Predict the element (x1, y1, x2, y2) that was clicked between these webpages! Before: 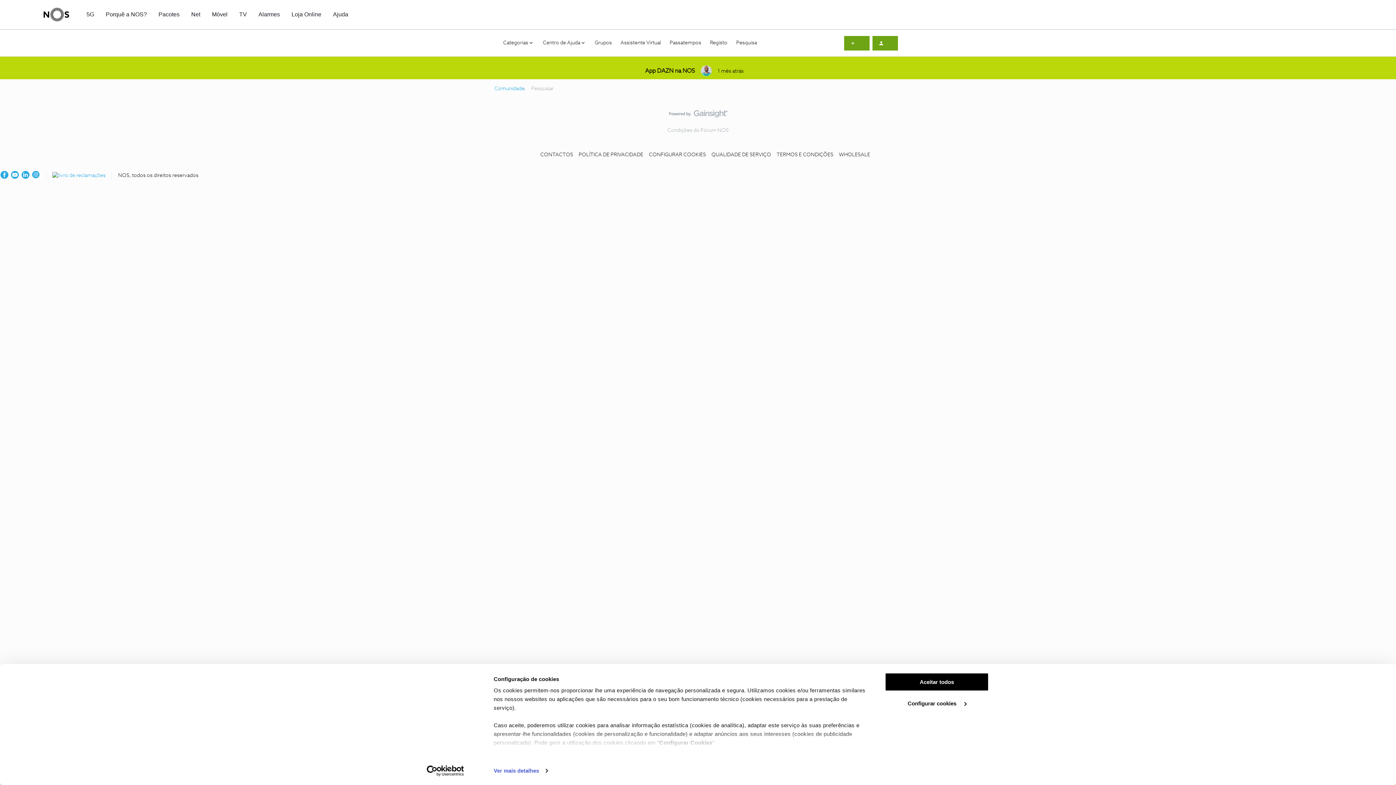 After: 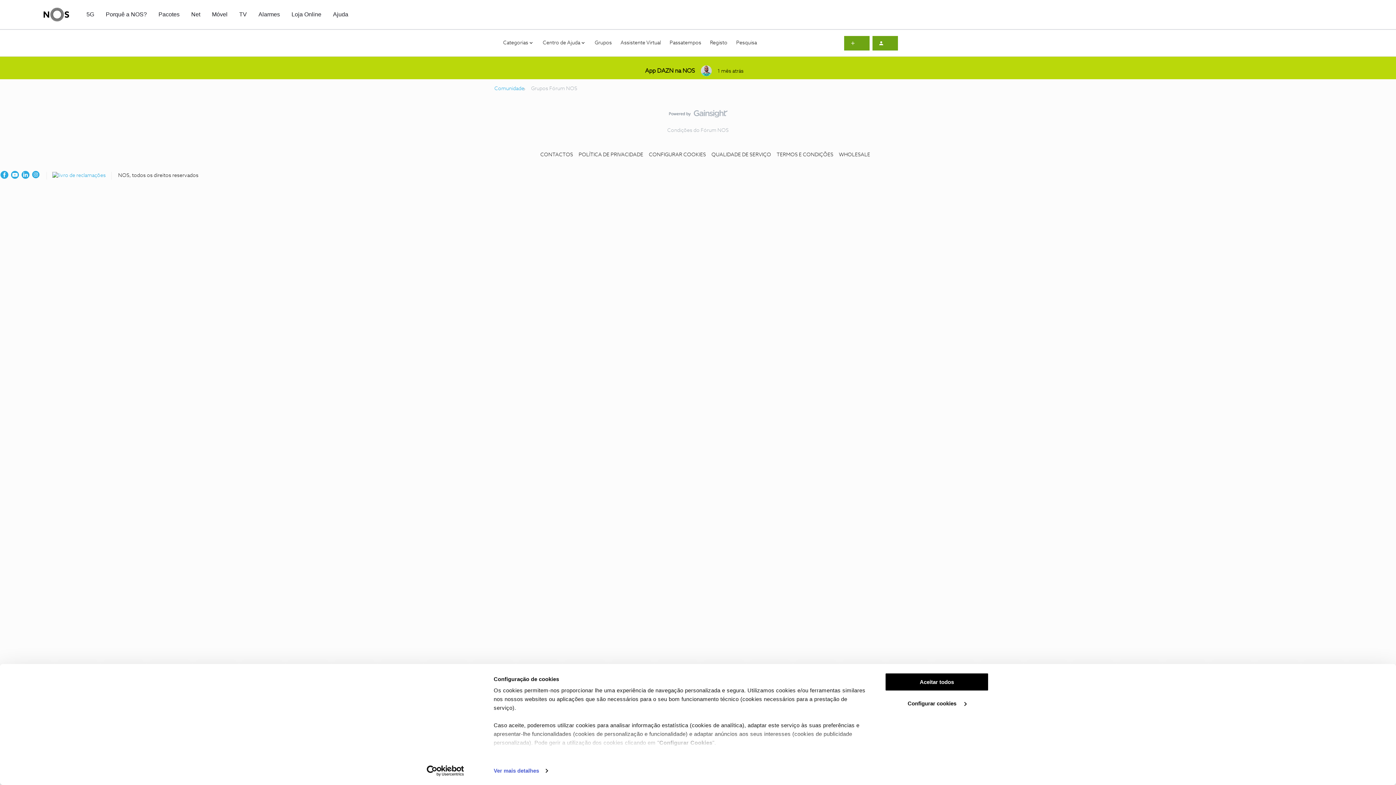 Action: bbox: (594, 39, 612, 46) label: Grupos